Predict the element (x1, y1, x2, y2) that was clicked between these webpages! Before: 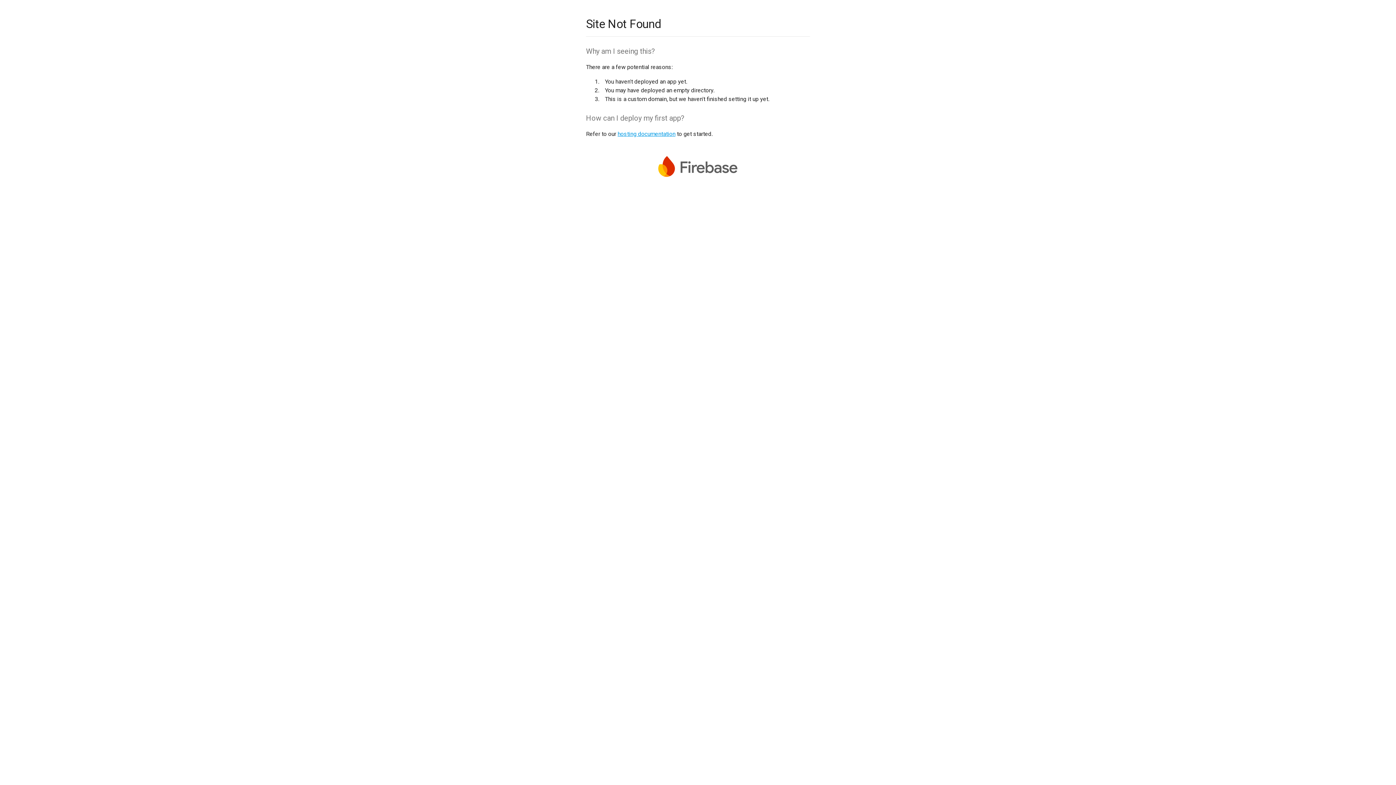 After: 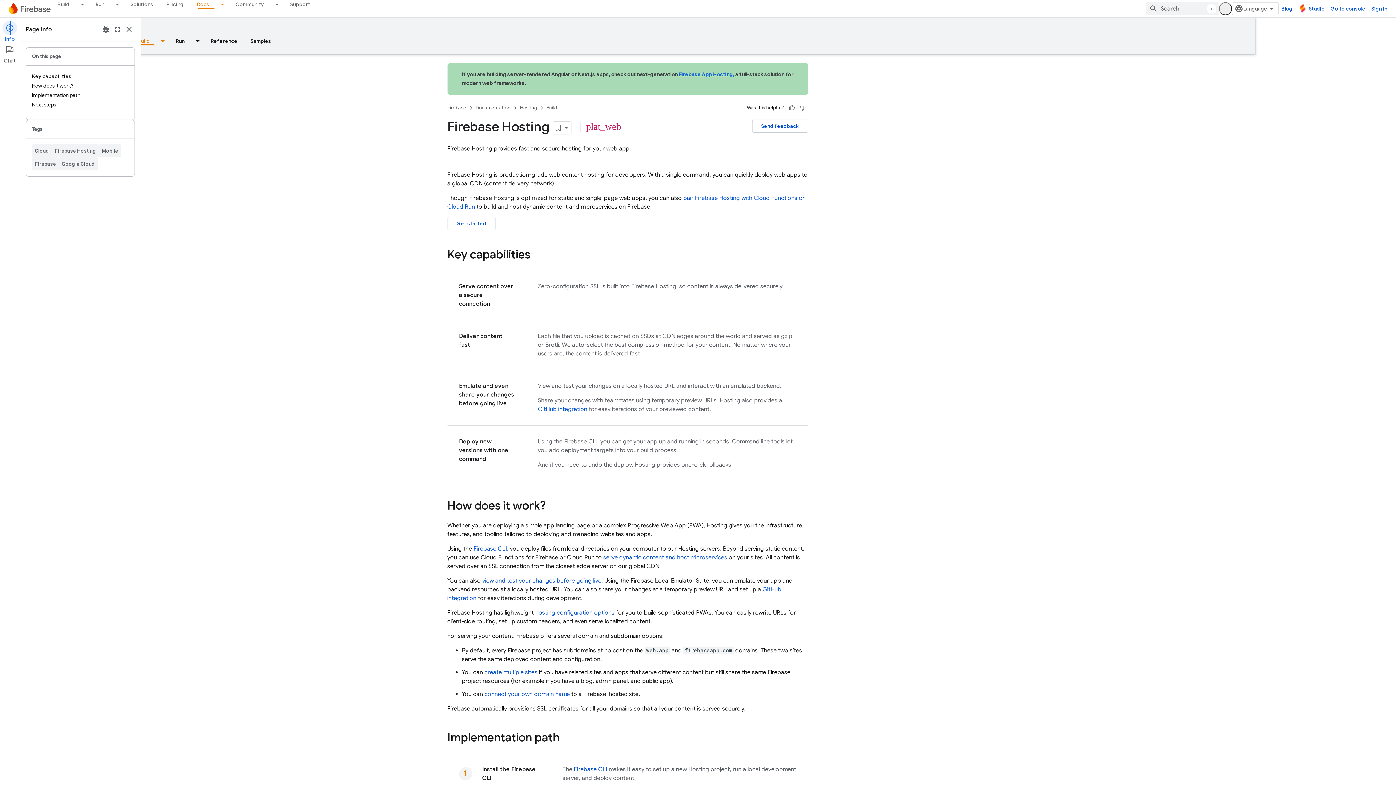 Action: label: hosting documentation bbox: (617, 130, 675, 137)